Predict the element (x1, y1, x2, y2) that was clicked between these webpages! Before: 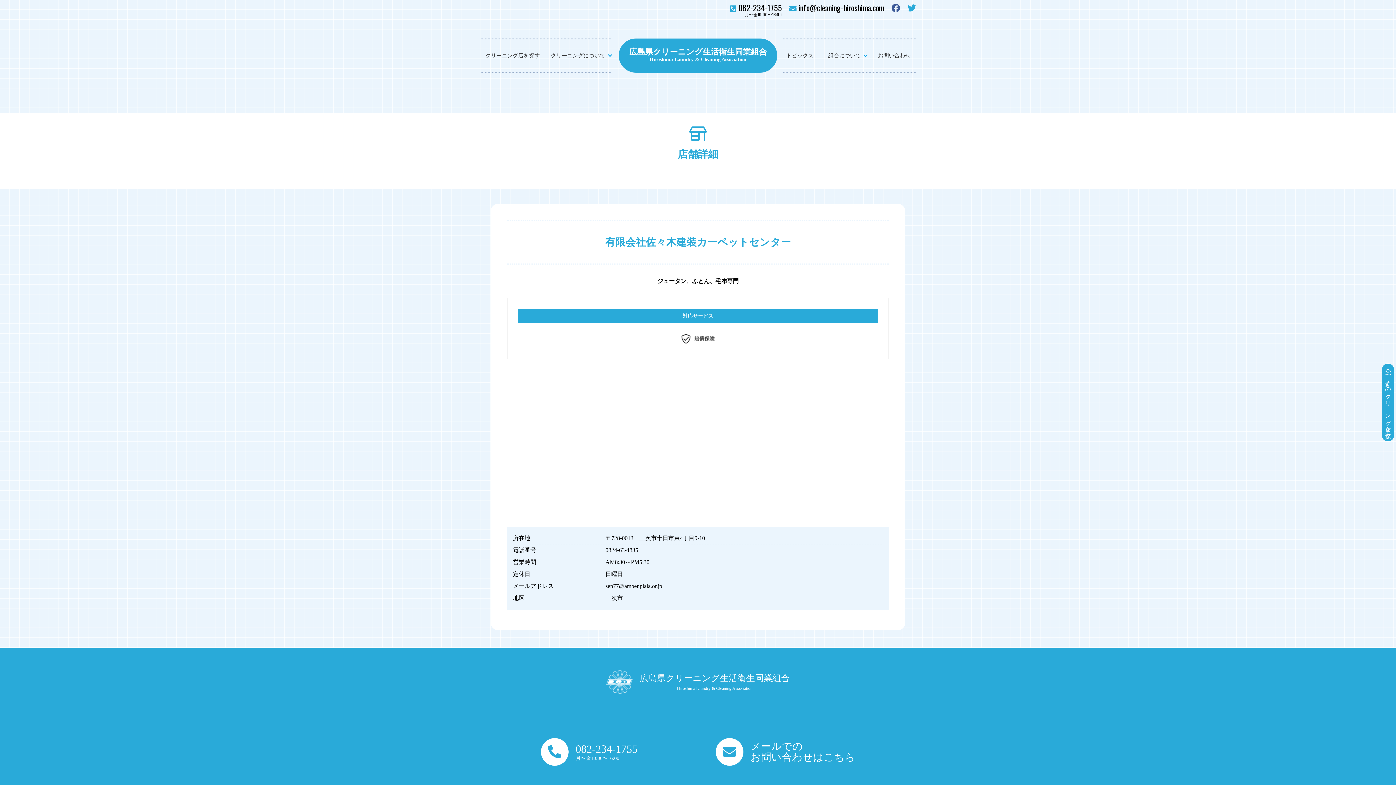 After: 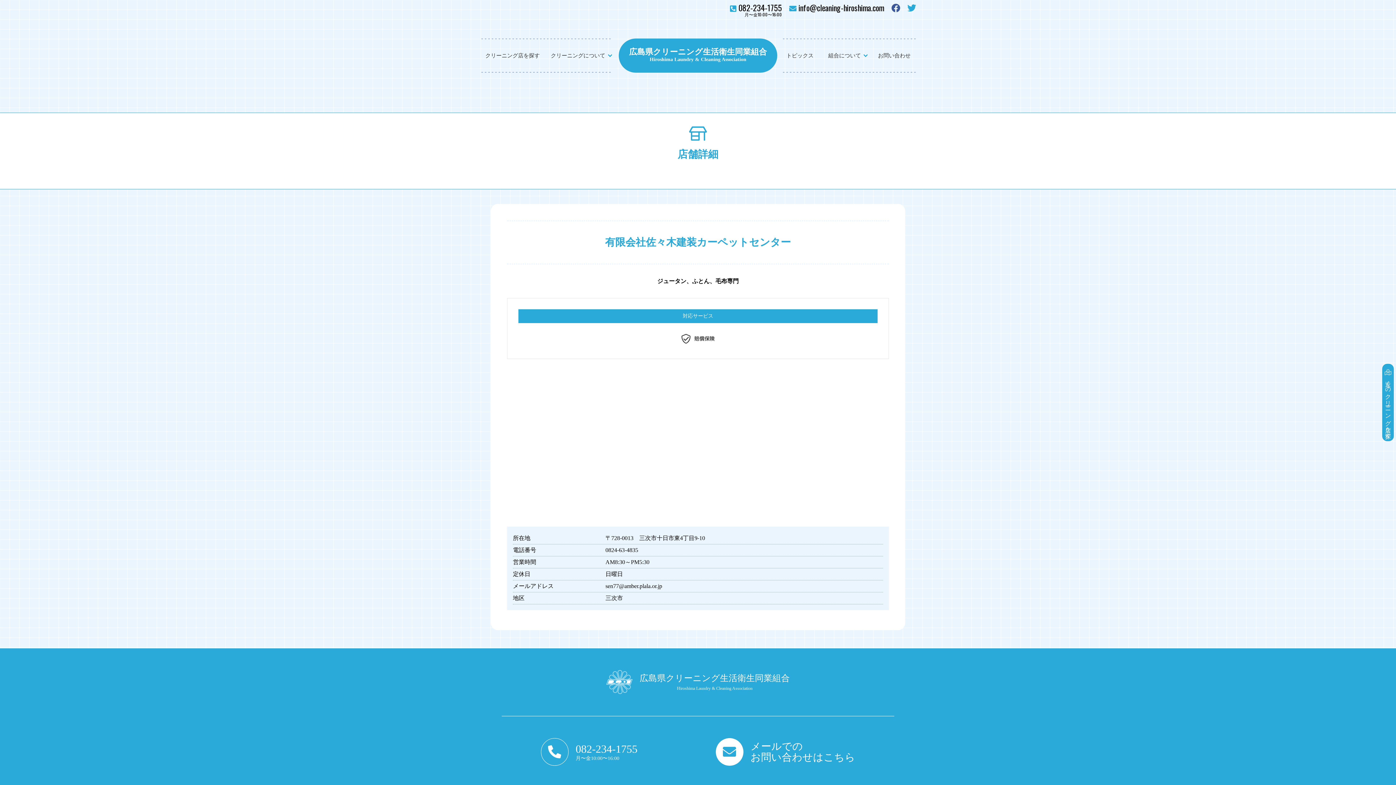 Action: bbox: (540, 738, 637, 766) label: 082-234-1755
月〜金10:00〜16:00